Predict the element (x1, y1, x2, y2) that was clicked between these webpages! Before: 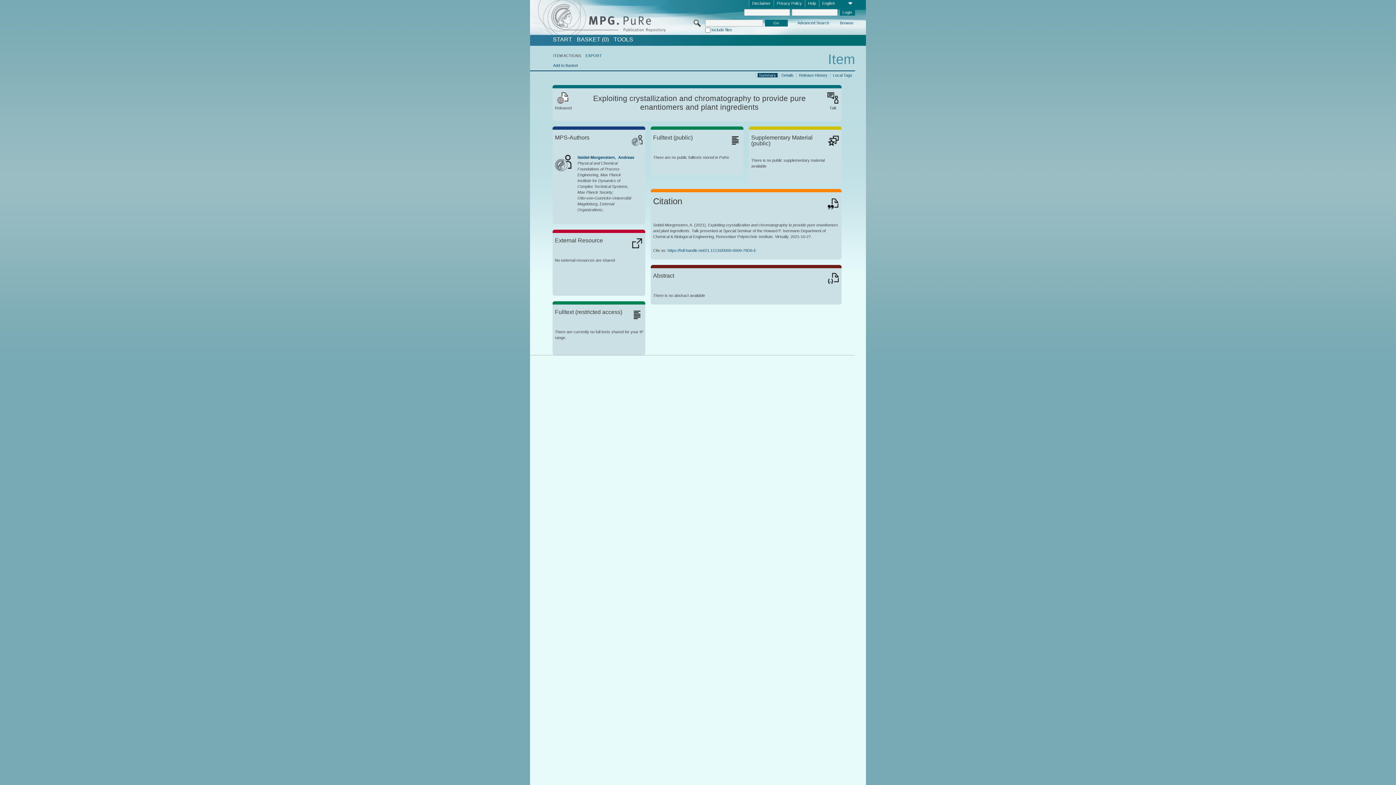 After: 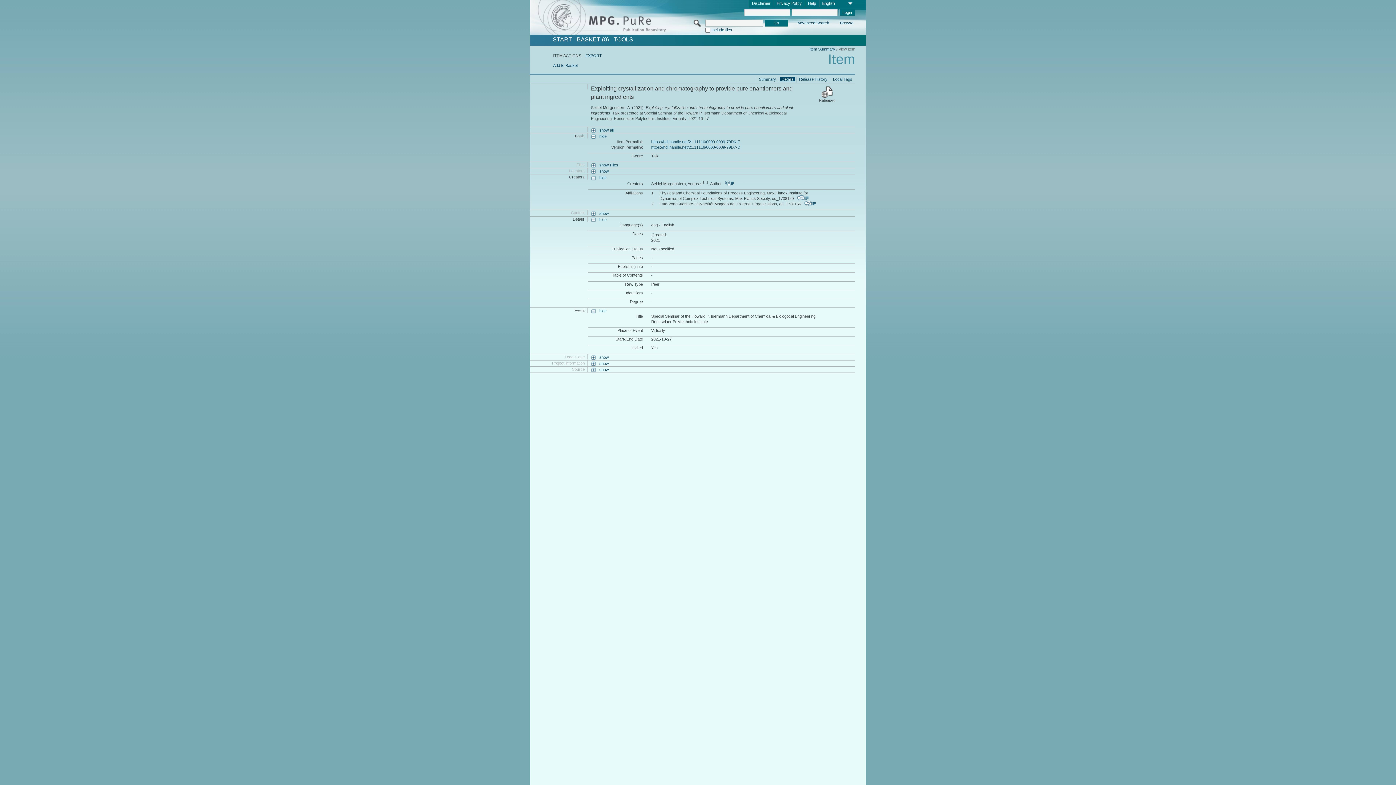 Action: bbox: (780, 72, 795, 77) label: Details